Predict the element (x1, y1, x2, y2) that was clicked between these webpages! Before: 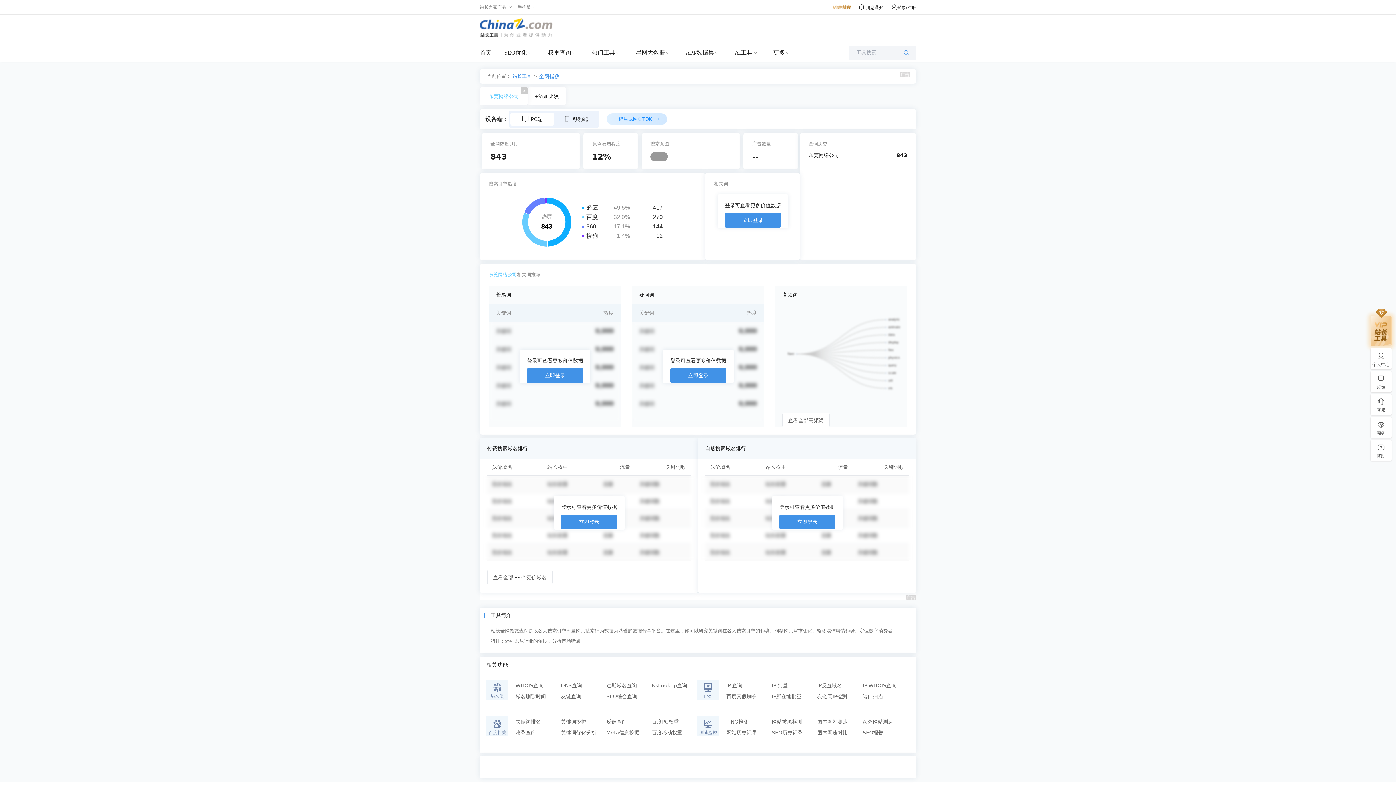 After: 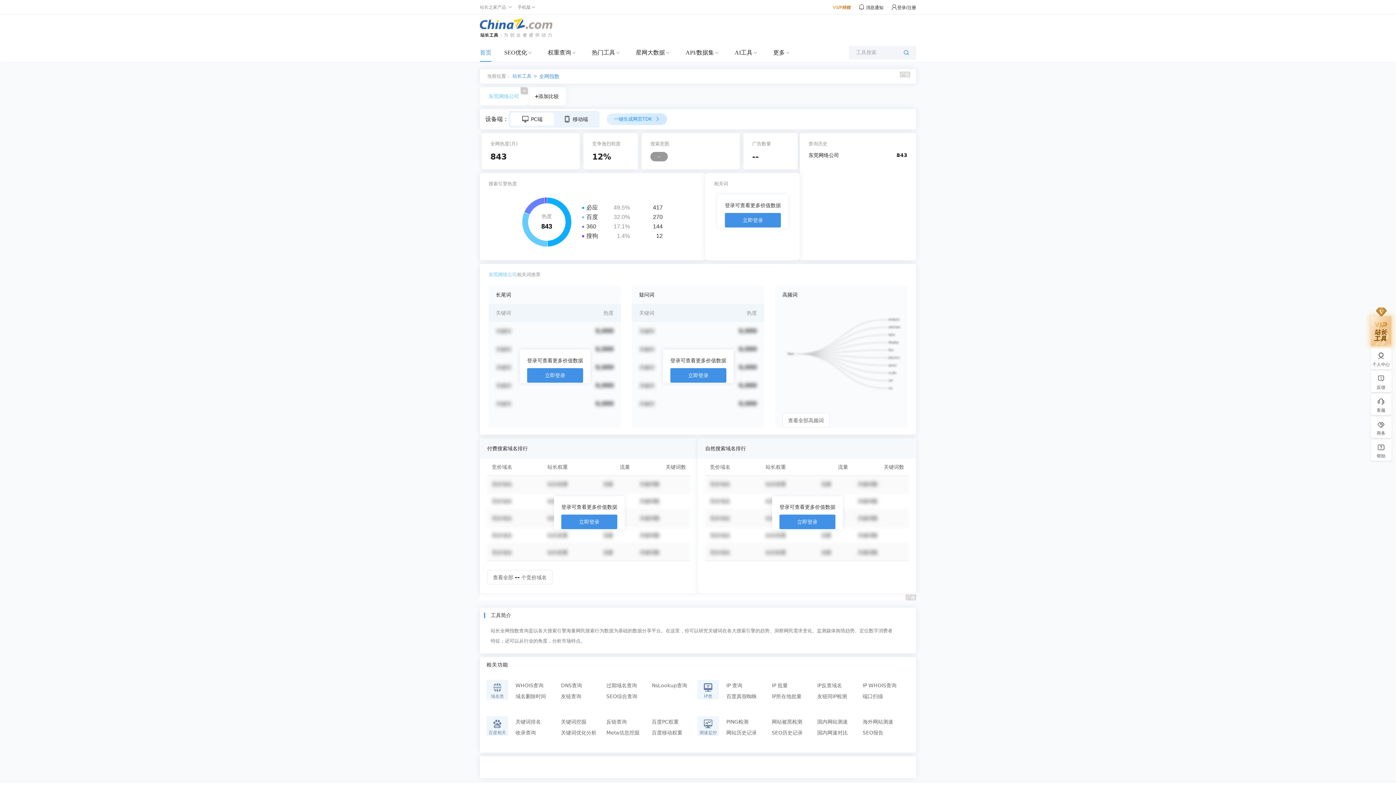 Action: label: 首页 bbox: (480, 43, 491, 61)